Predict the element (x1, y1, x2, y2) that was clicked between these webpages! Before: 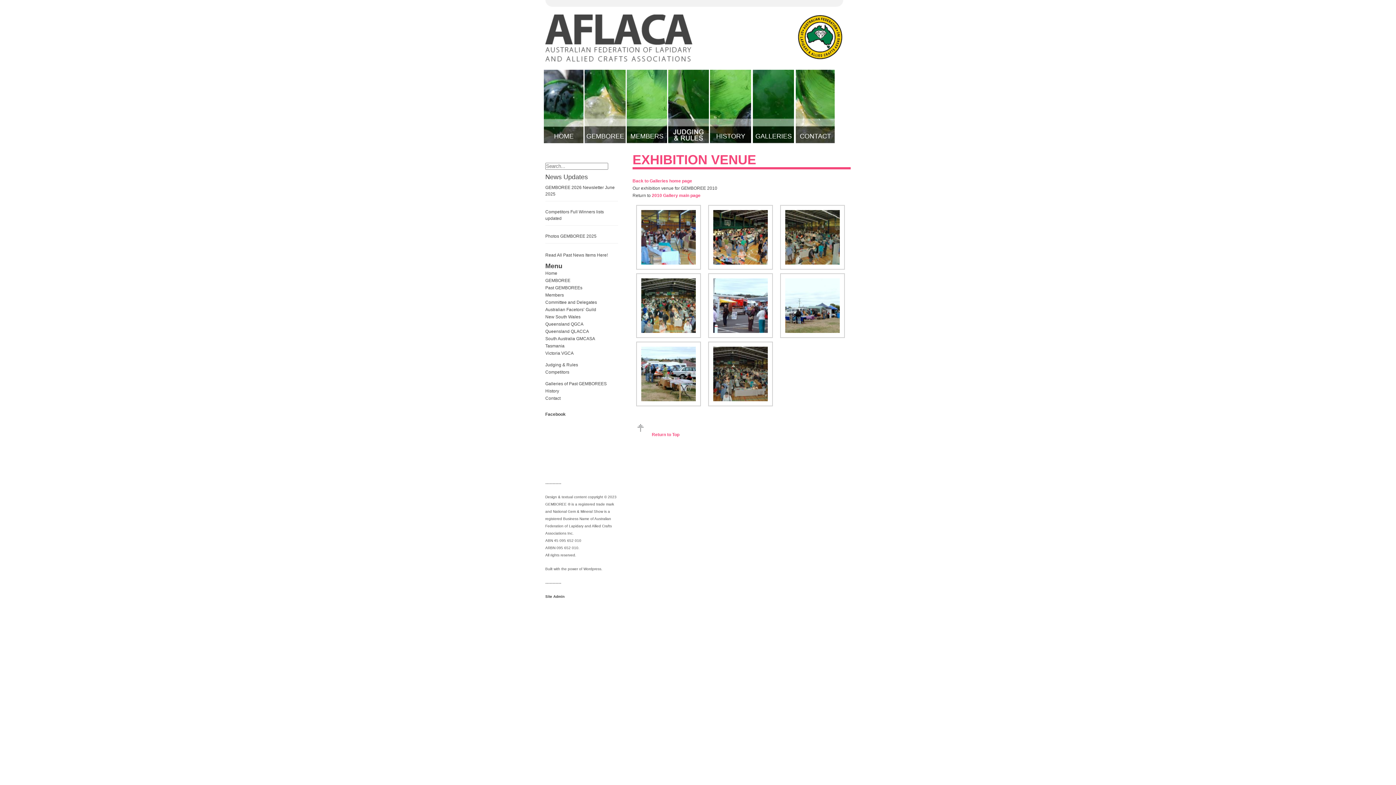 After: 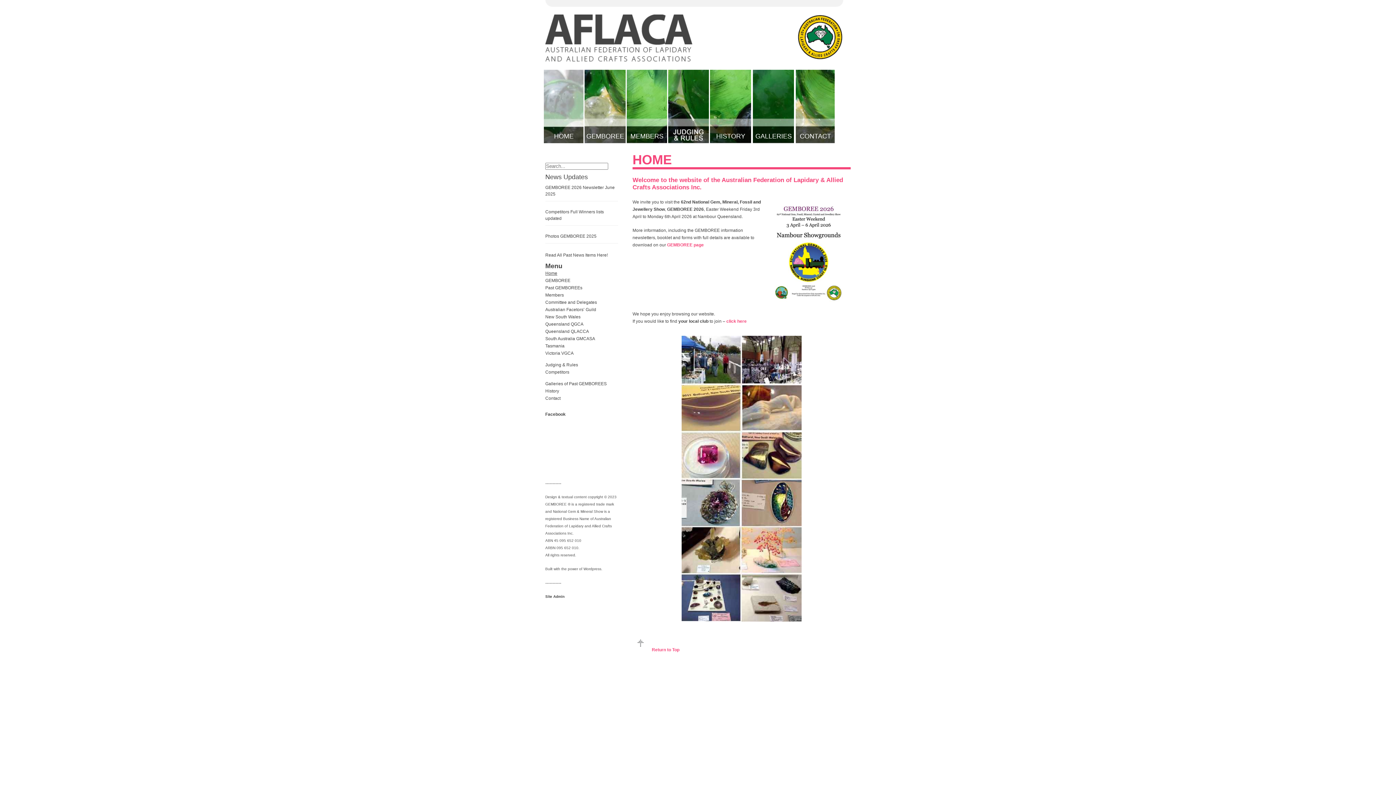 Action: bbox: (544, 69, 583, 143) label: HOME